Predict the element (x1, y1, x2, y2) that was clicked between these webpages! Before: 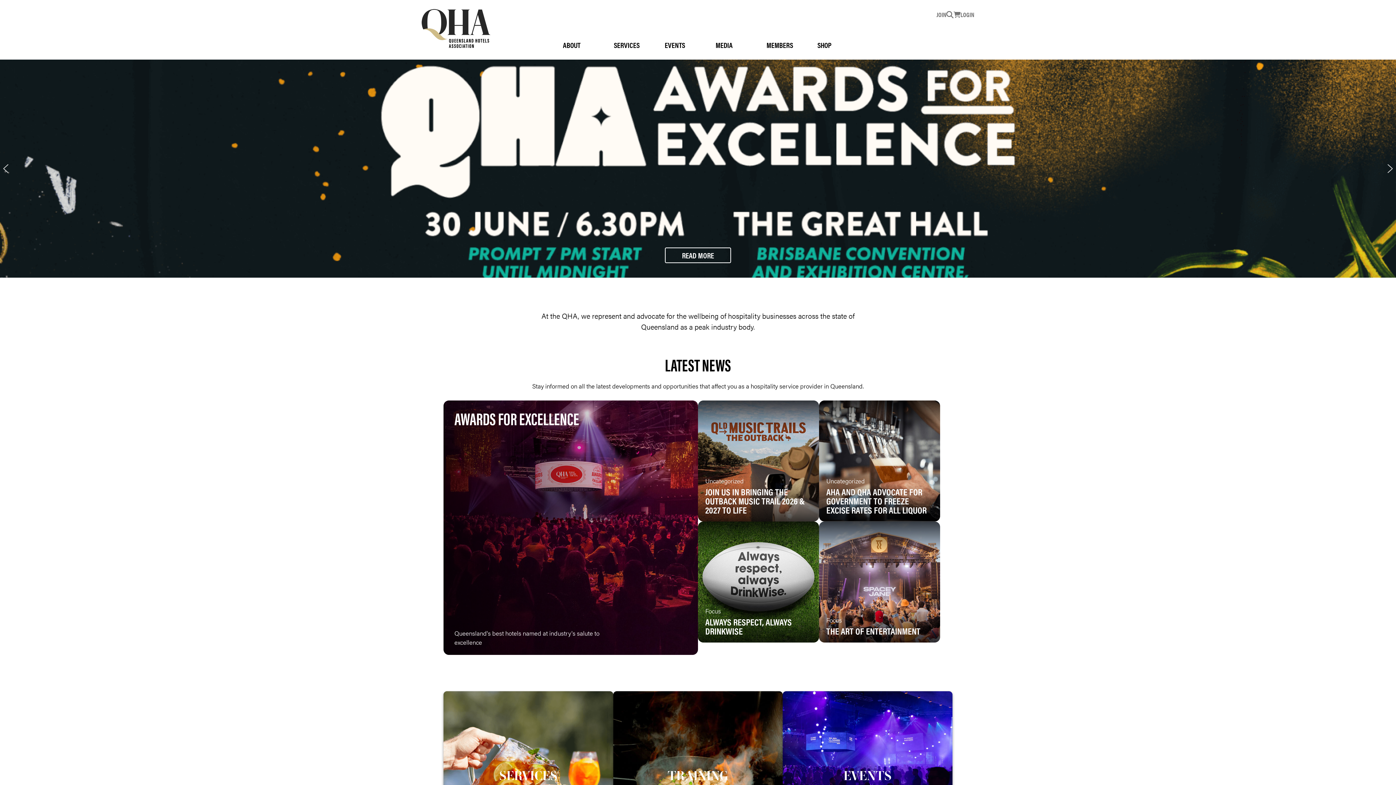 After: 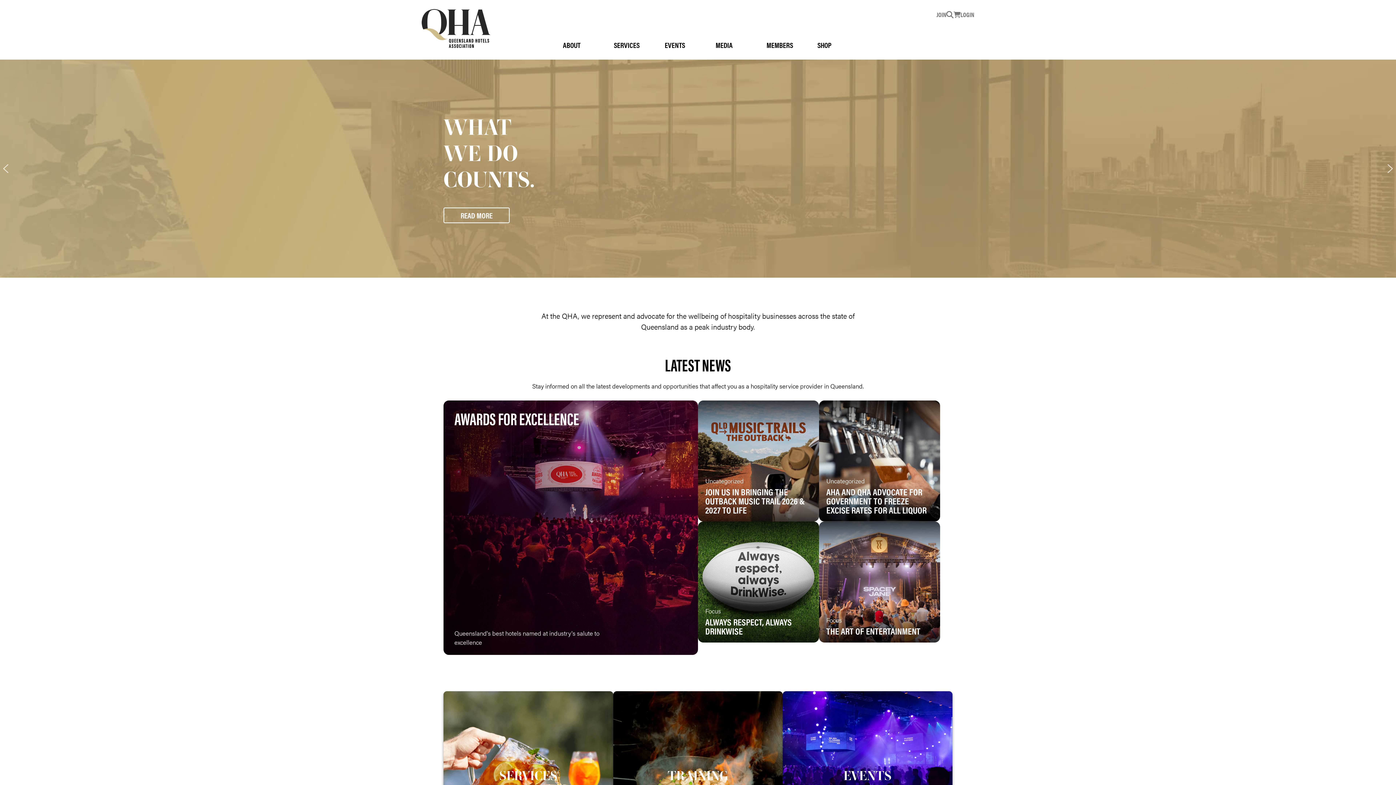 Action: bbox: (421, 9, 490, 48)